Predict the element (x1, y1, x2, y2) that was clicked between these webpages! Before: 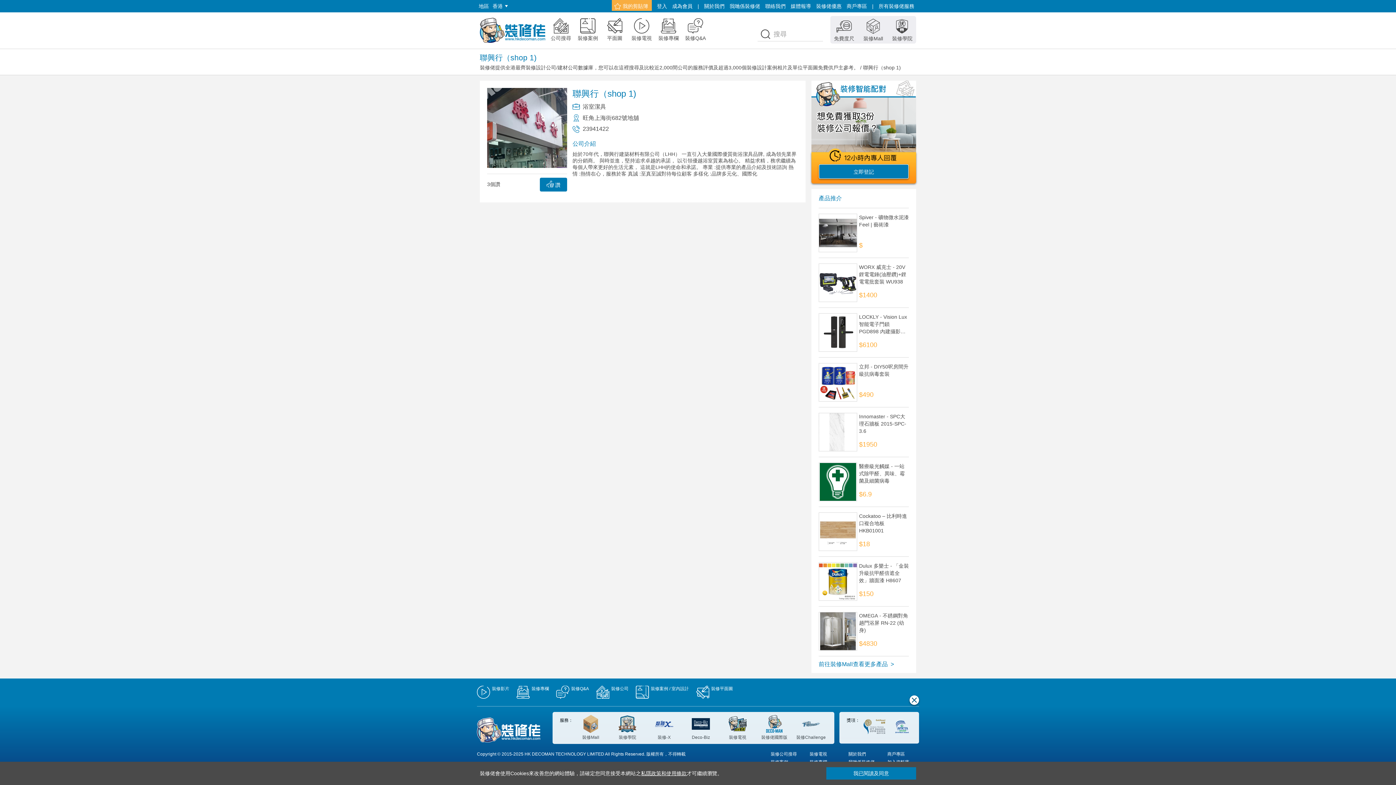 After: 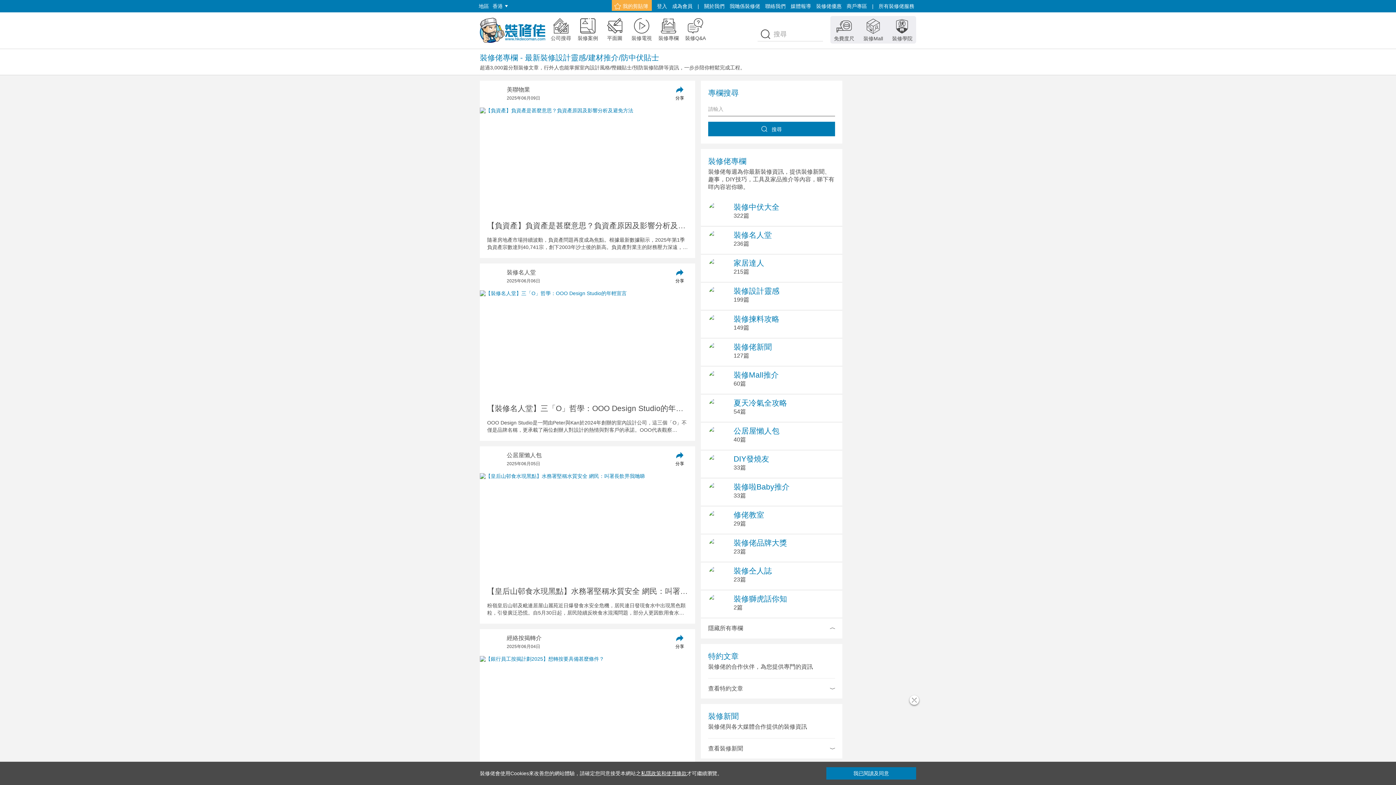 Action: bbox: (656, 18, 681, 41) label: 裝修專欄